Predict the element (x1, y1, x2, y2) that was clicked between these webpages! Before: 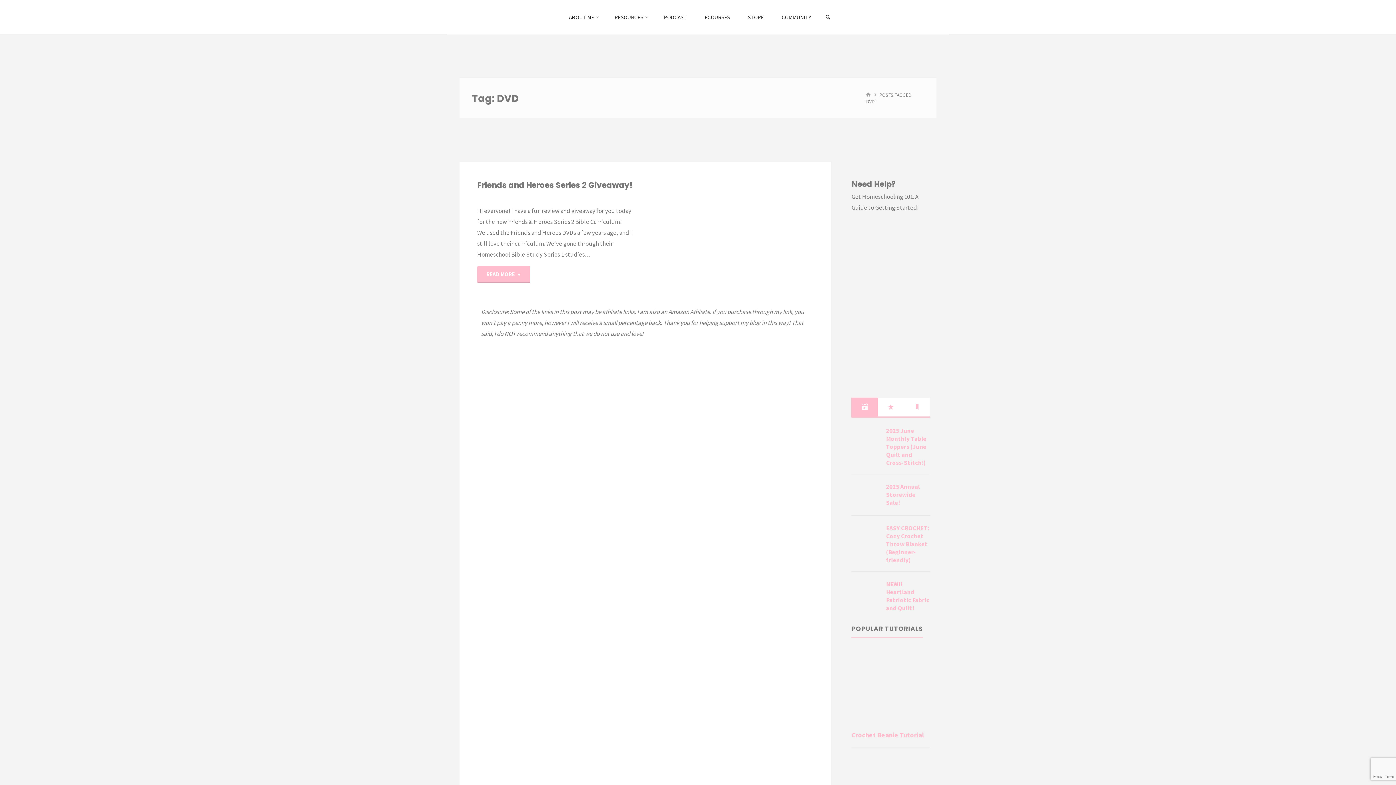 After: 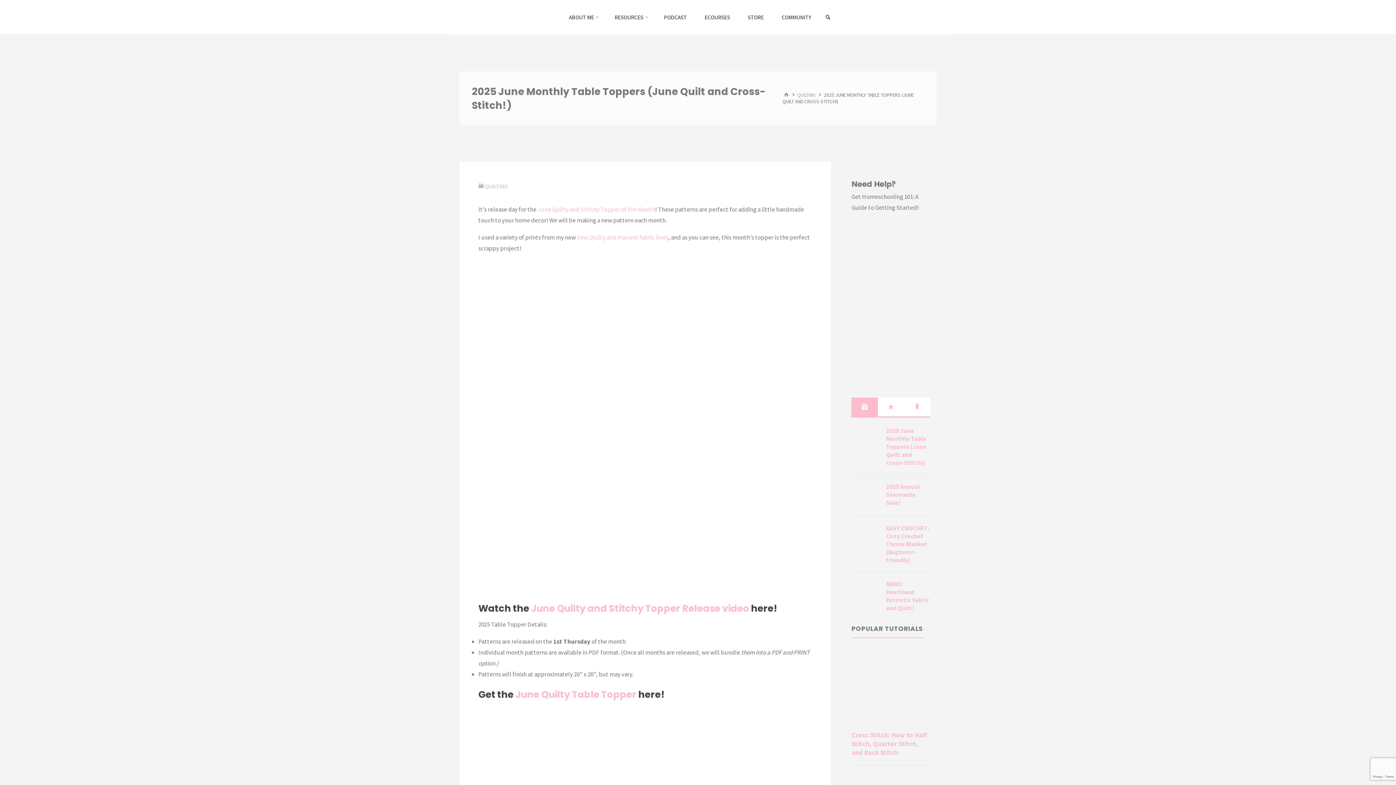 Action: bbox: (851, 424, 880, 454)